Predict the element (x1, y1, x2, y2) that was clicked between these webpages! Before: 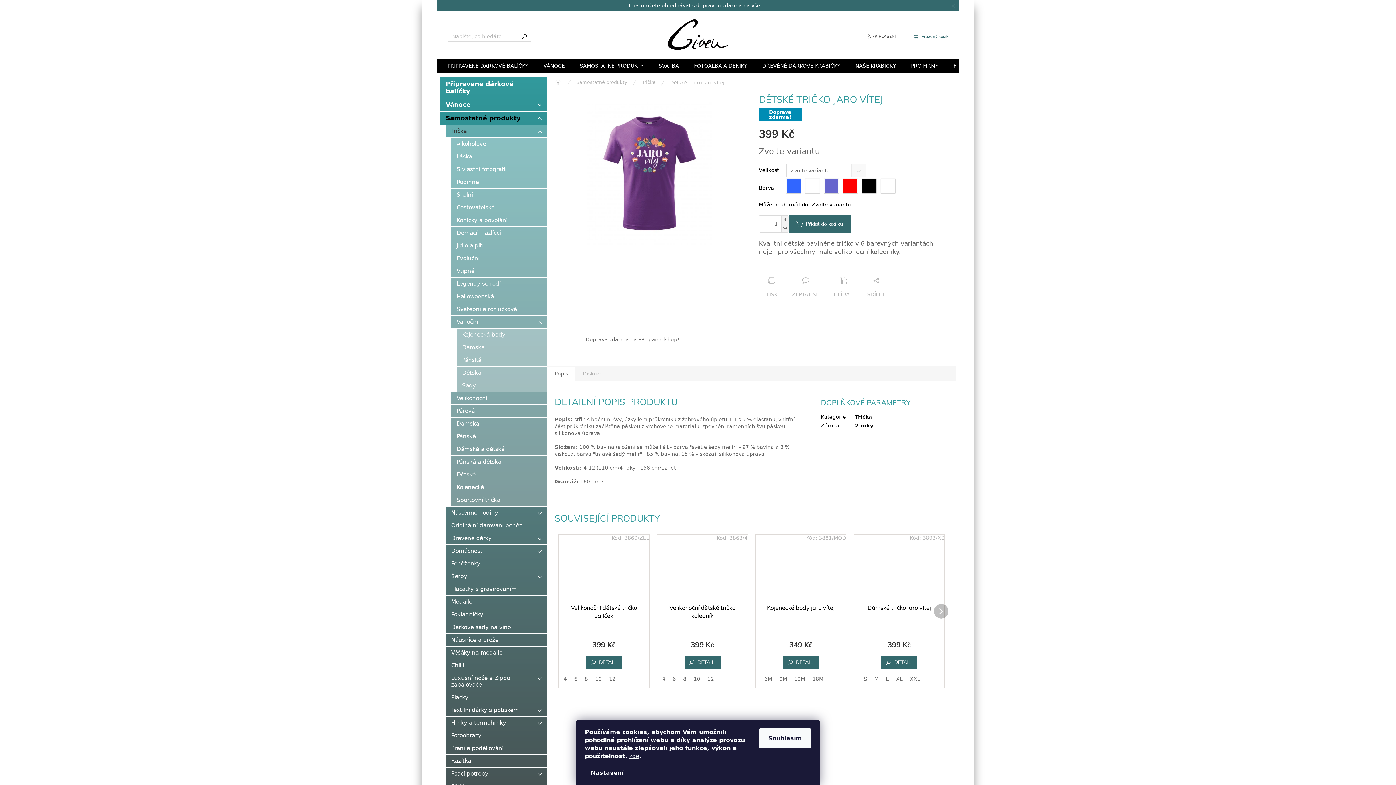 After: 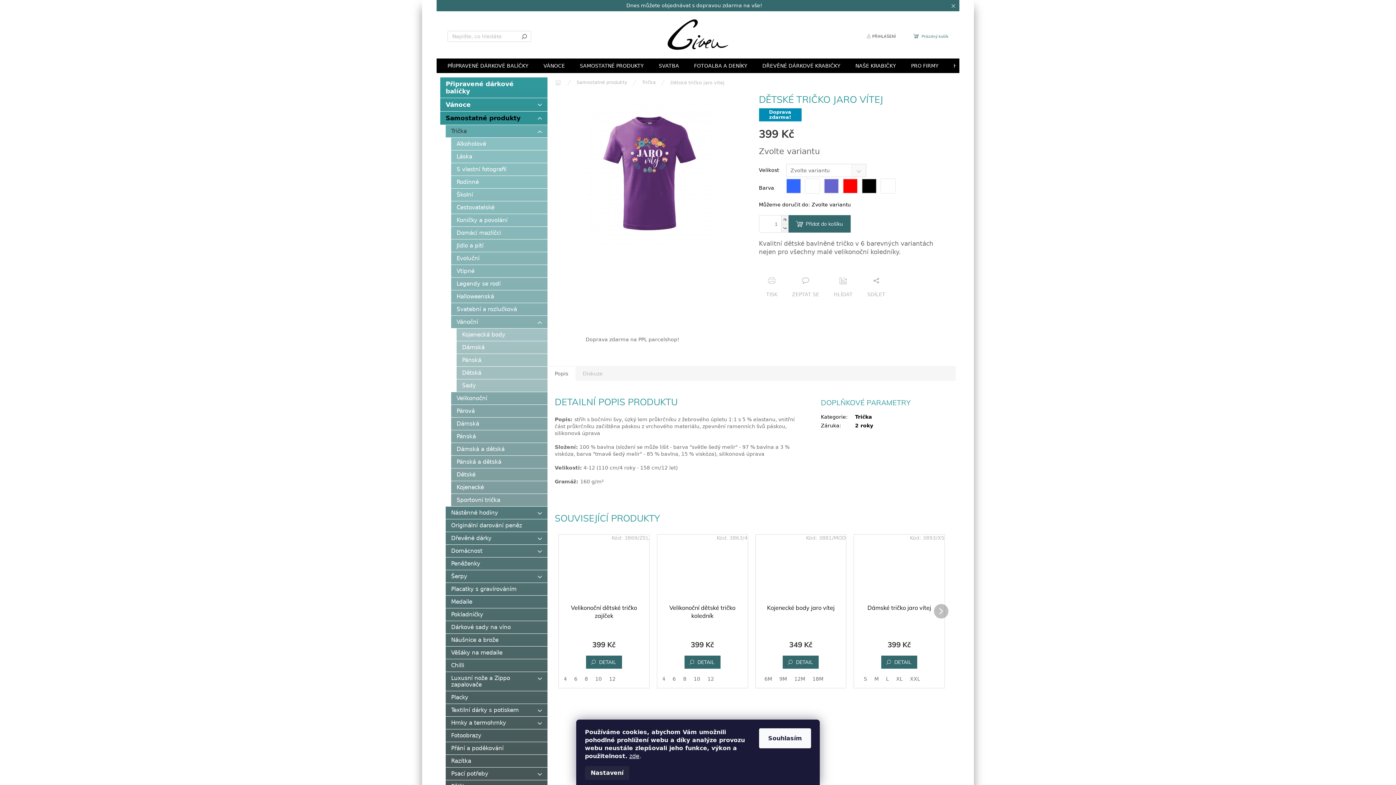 Action: bbox: (585, 766, 629, 780) label: Nastavení